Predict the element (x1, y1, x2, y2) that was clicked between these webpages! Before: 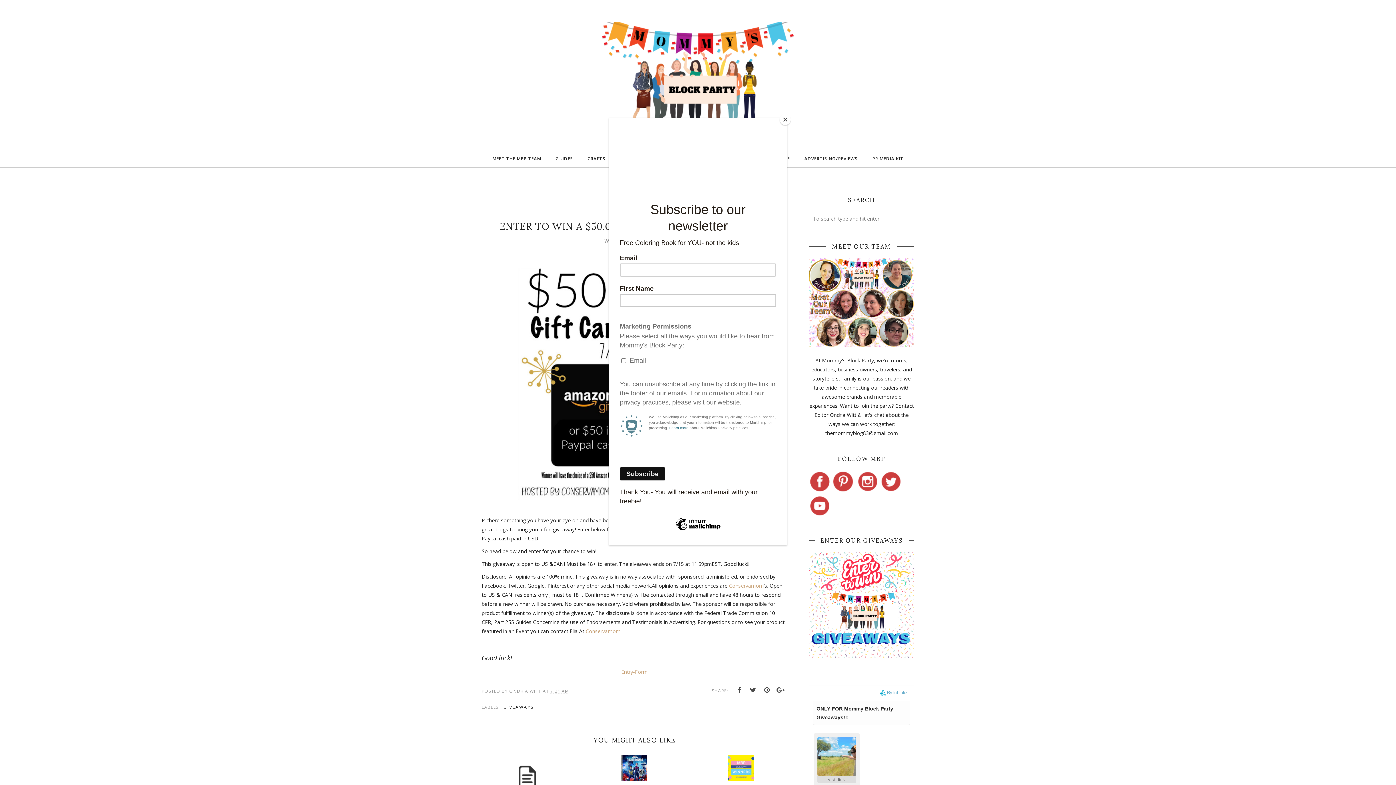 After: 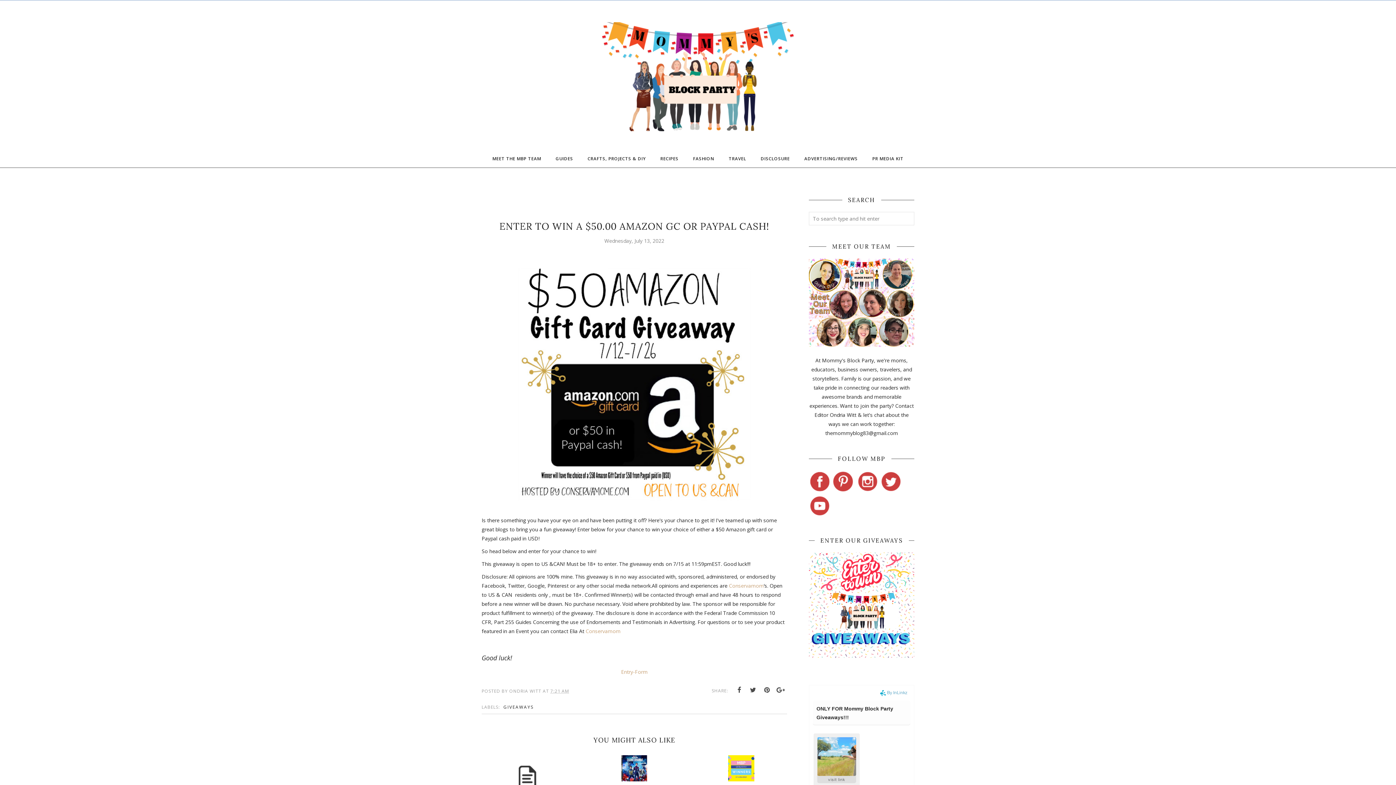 Action: label: Close bbox: (780, 114, 790, 125)